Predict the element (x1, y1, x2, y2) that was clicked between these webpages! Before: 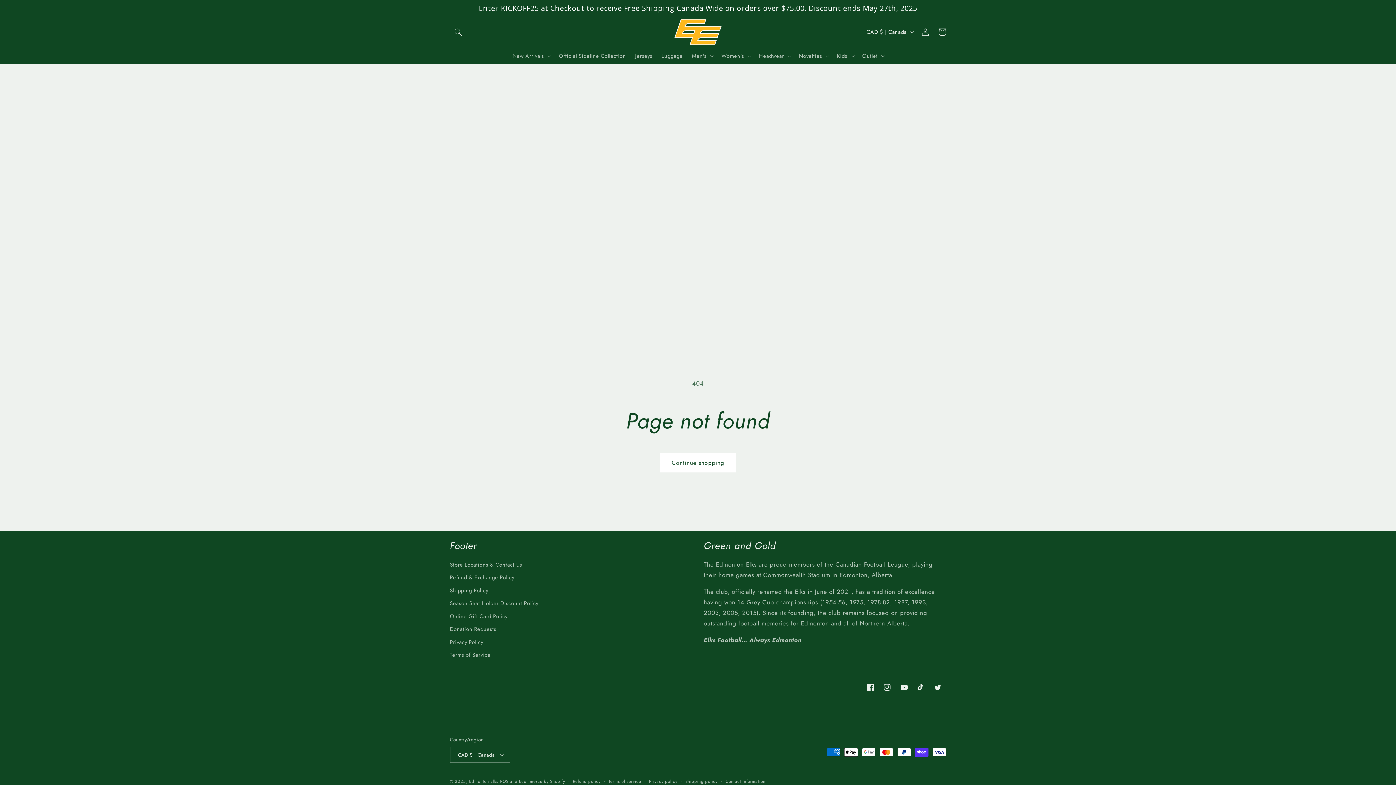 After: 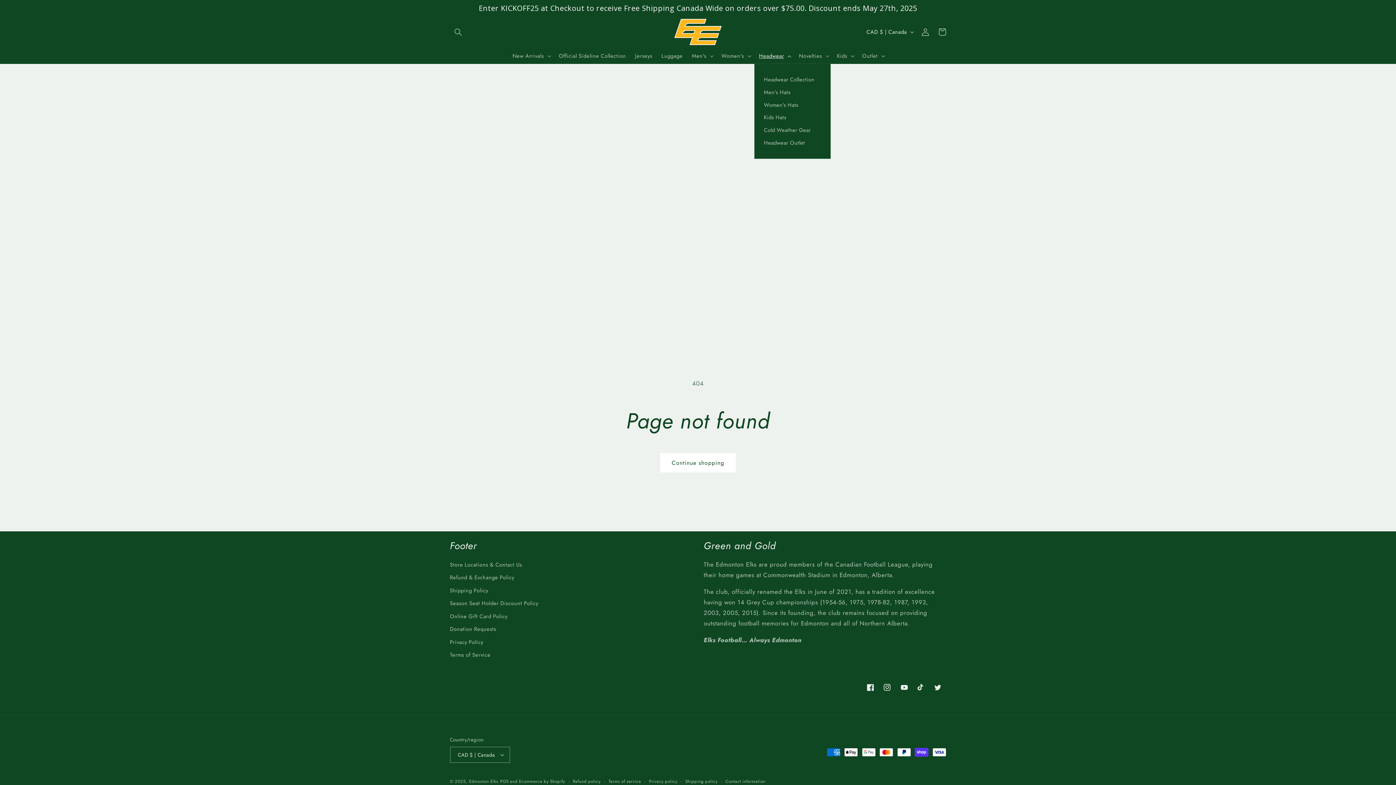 Action: label: Headwear bbox: (754, 48, 794, 63)